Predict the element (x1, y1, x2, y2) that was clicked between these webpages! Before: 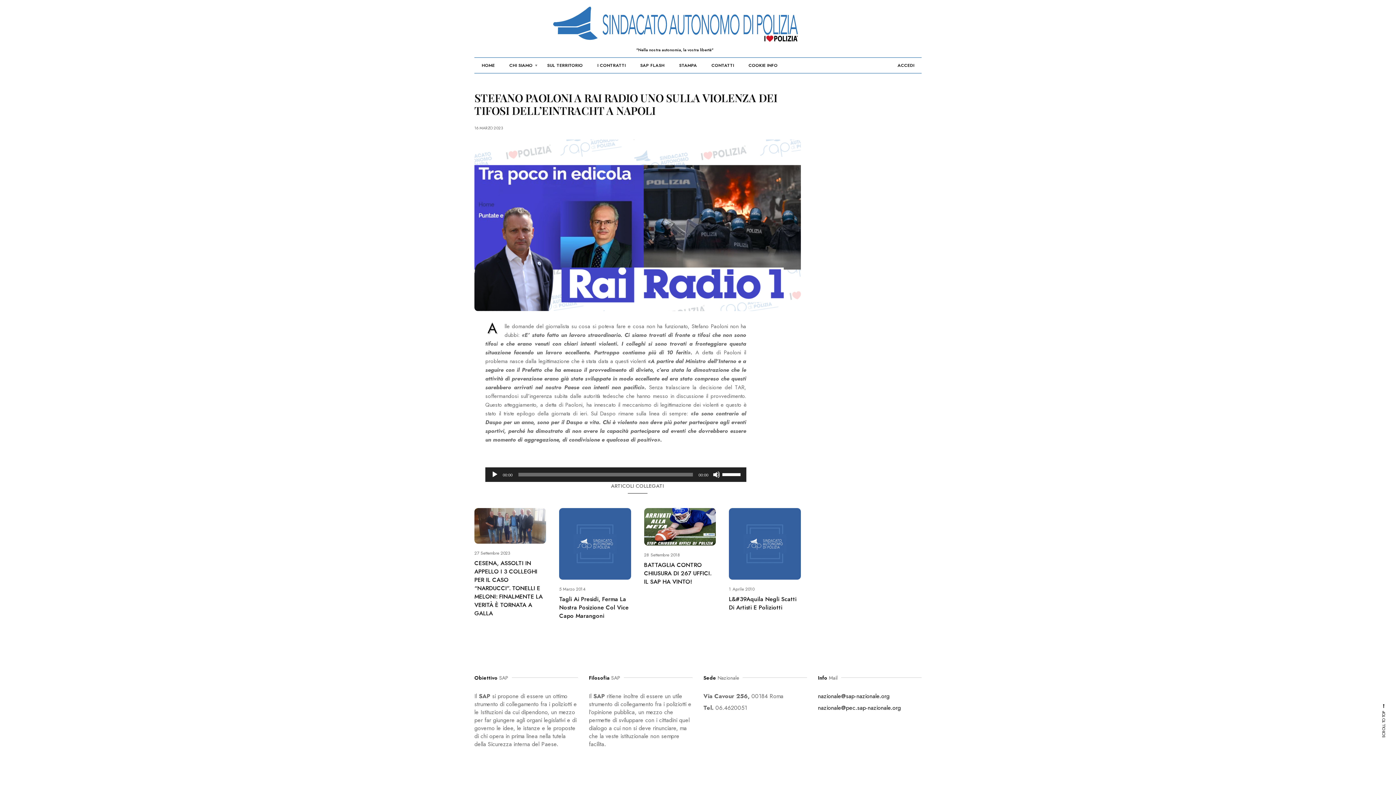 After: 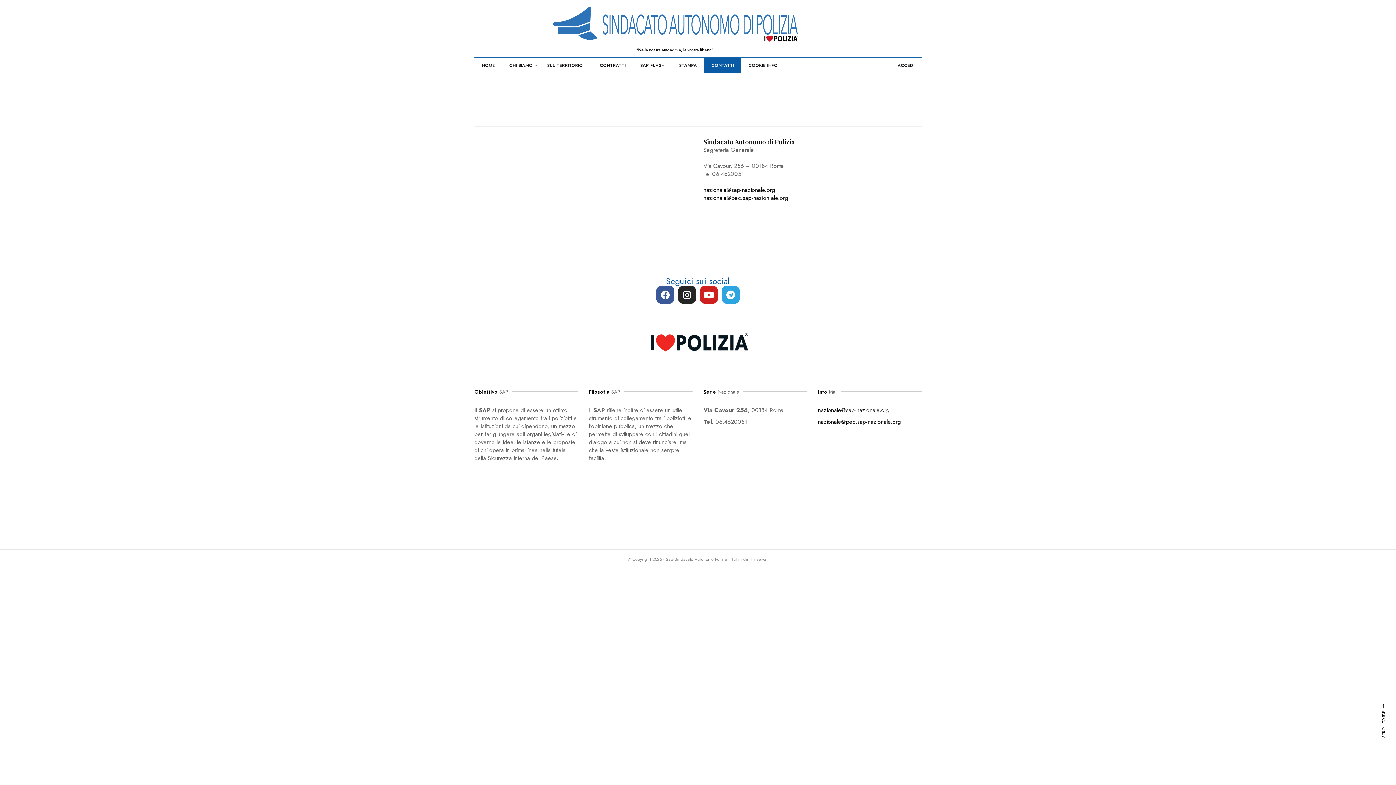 Action: bbox: (704, 57, 741, 73) label: CONTATTI